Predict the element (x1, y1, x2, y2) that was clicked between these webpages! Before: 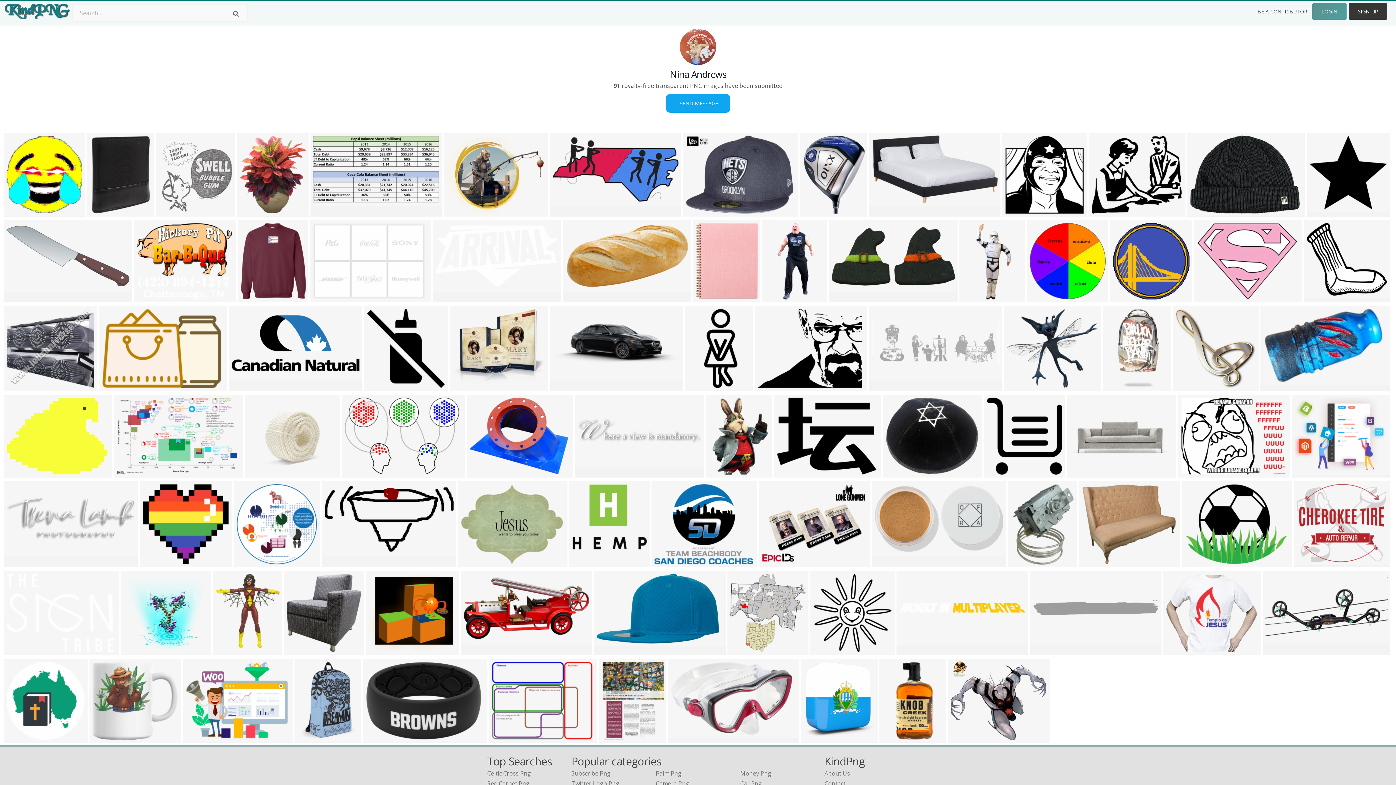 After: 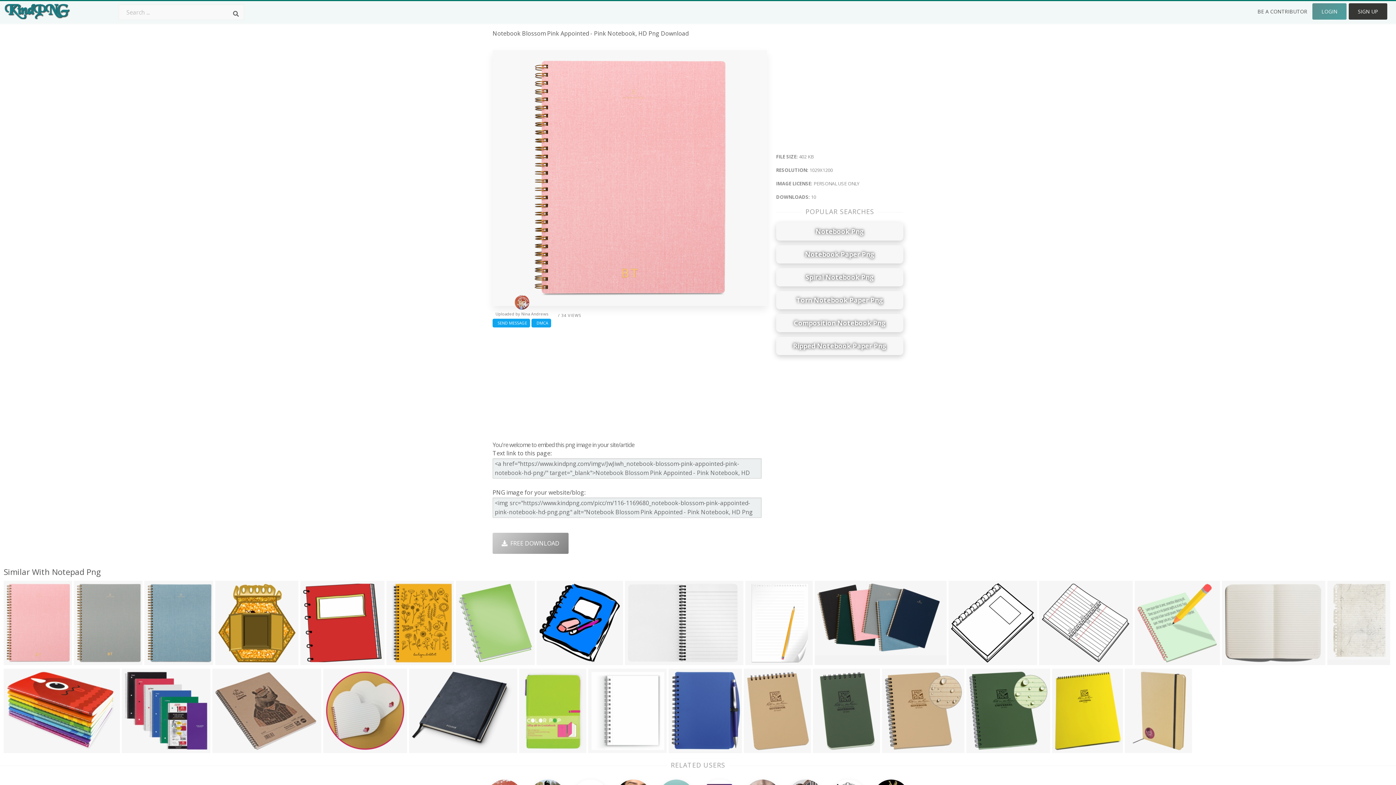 Action: bbox: (693, 220, 760, 302)